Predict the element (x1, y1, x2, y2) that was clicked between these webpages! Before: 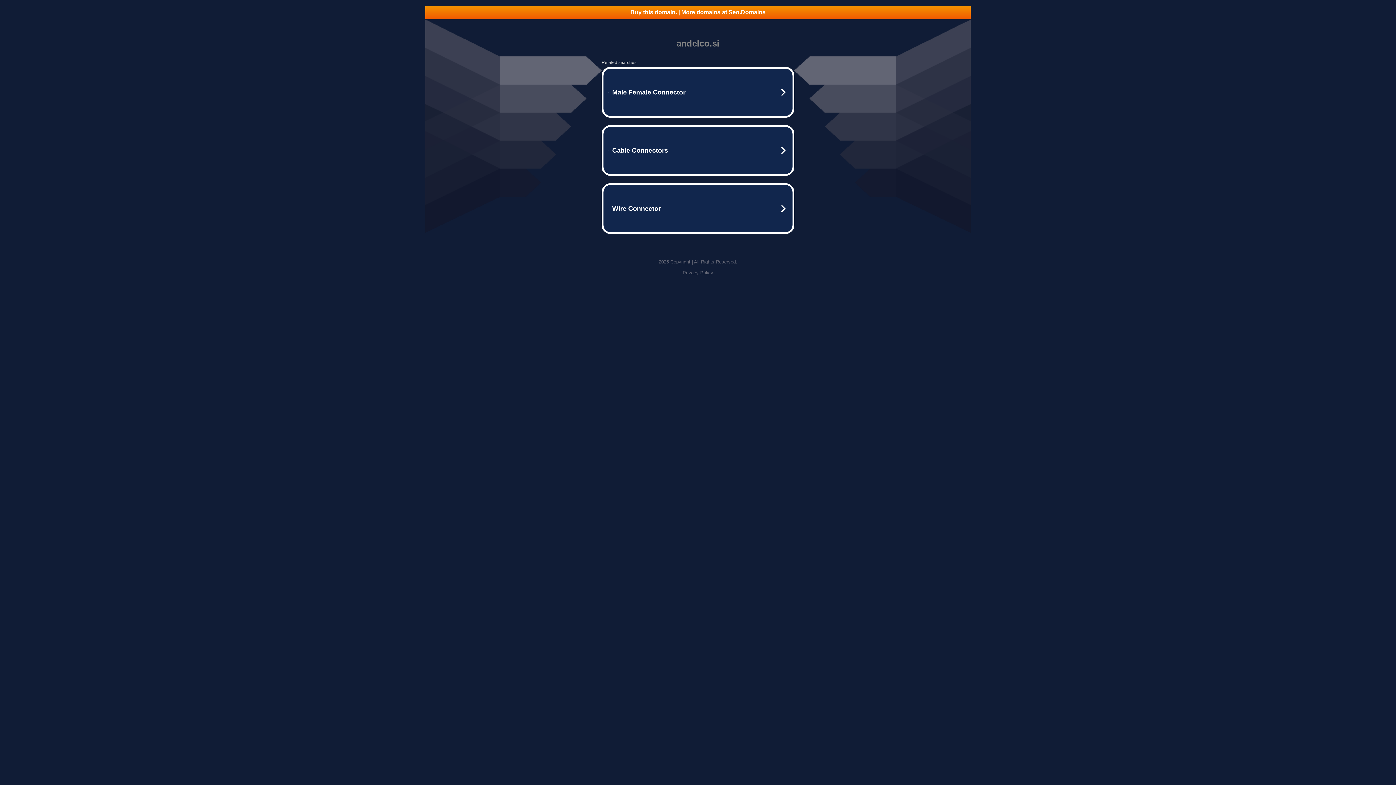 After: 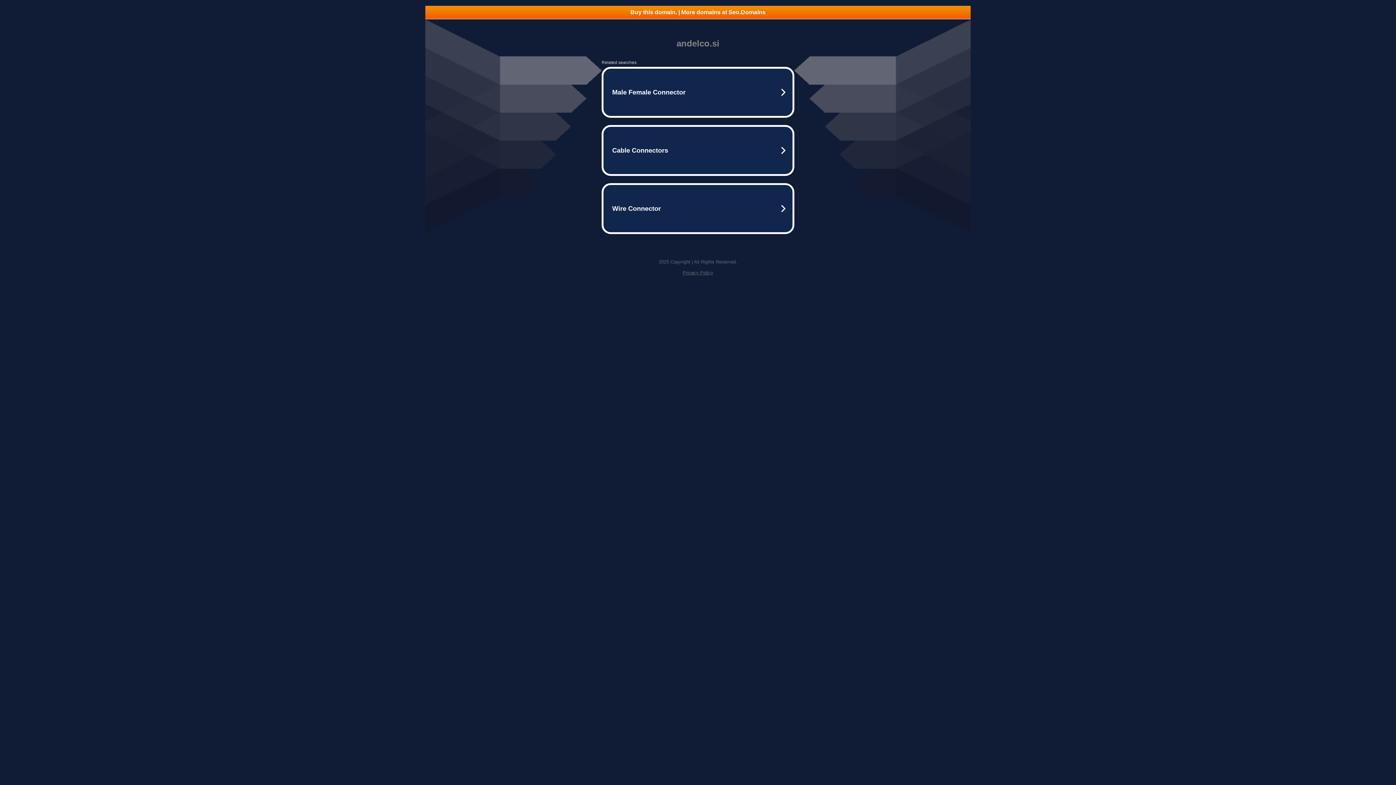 Action: bbox: (425, 5, 970, 18) label: Buy this domain. | More domains at Seo.Domains